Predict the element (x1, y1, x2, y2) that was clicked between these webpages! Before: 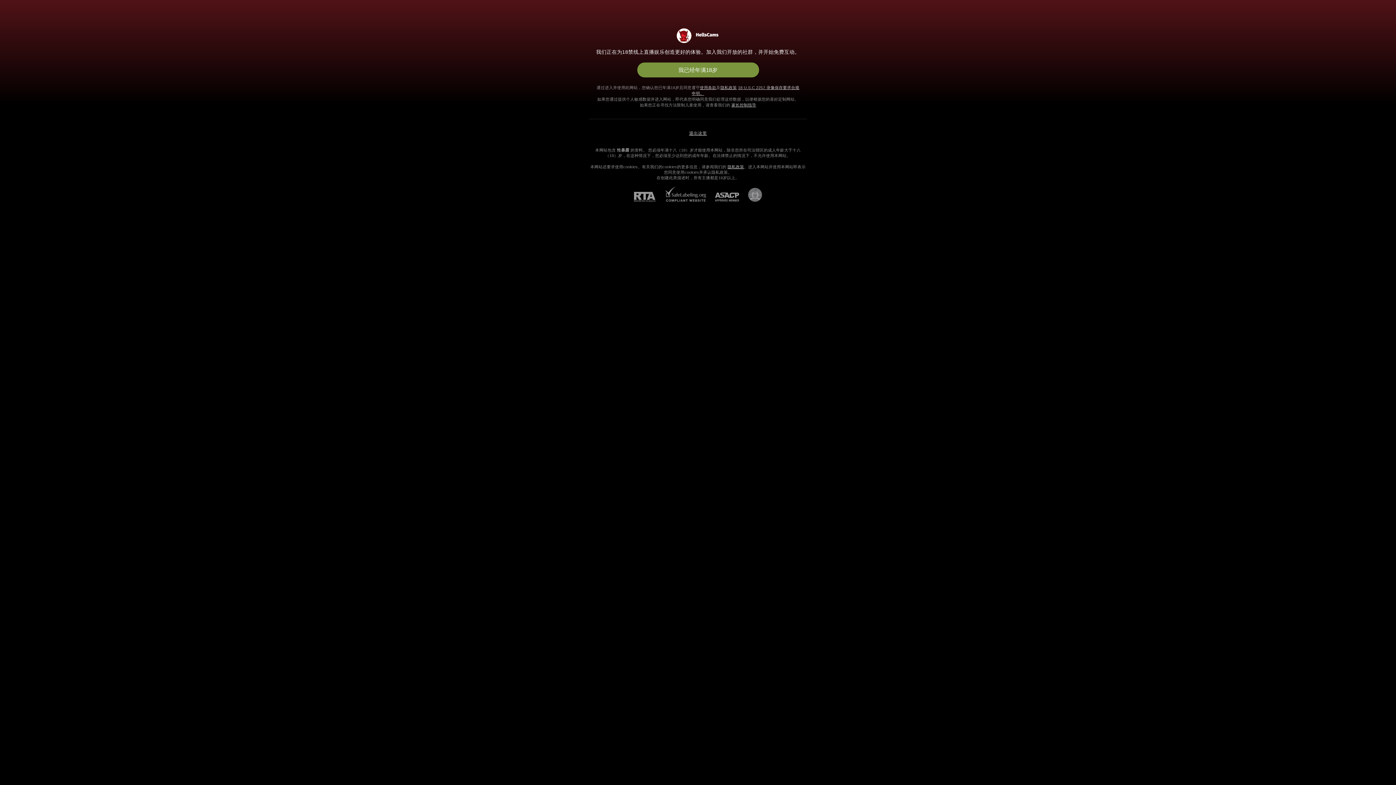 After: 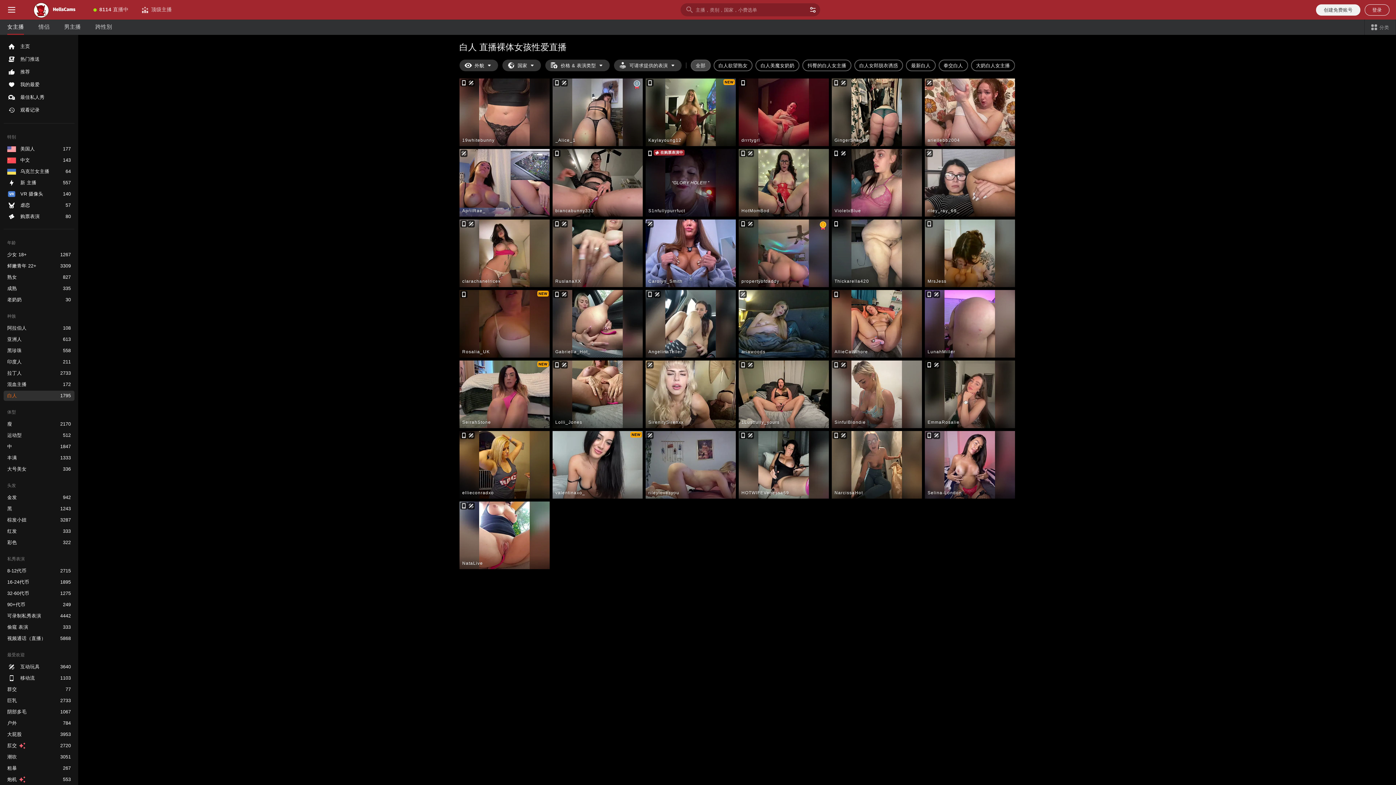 Action: label: 我已经年满18岁 bbox: (637, 62, 759, 77)